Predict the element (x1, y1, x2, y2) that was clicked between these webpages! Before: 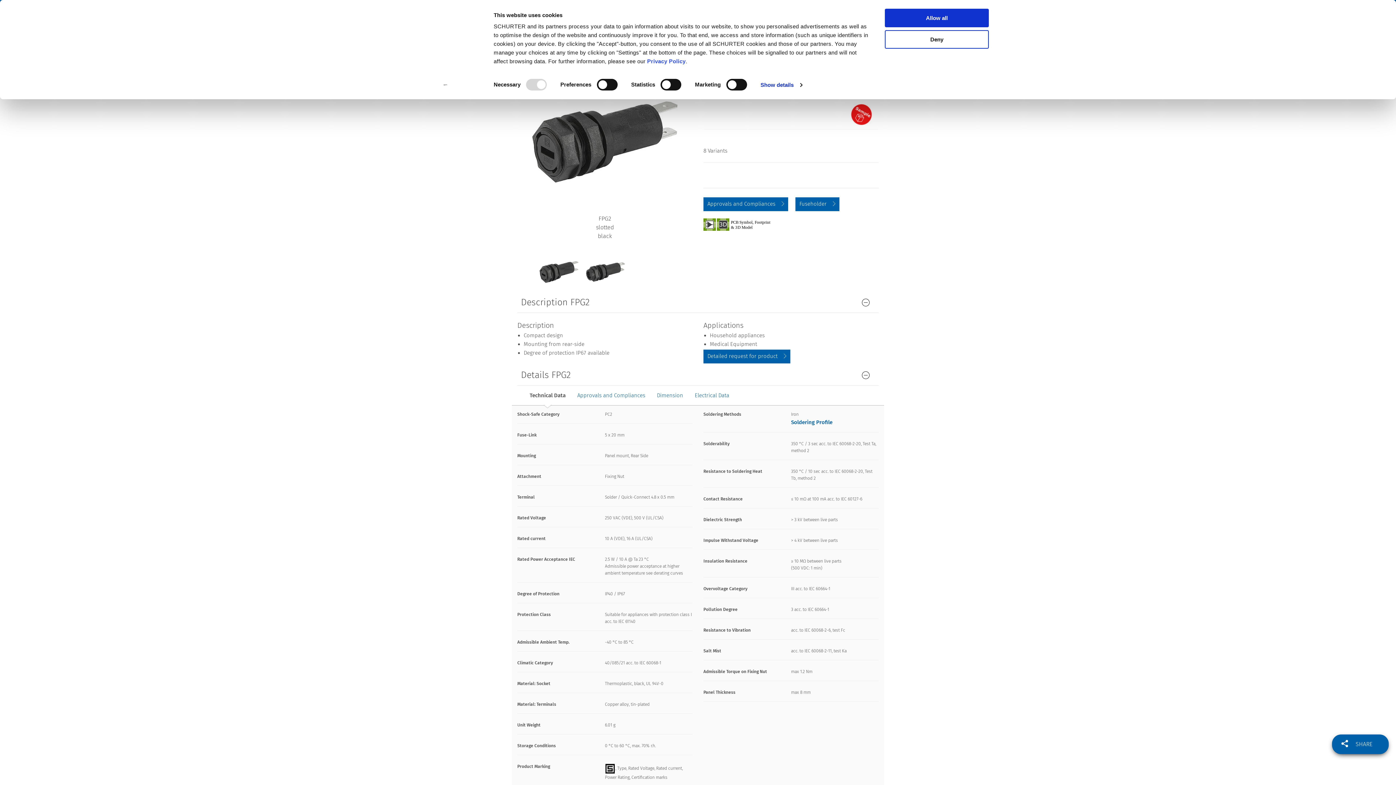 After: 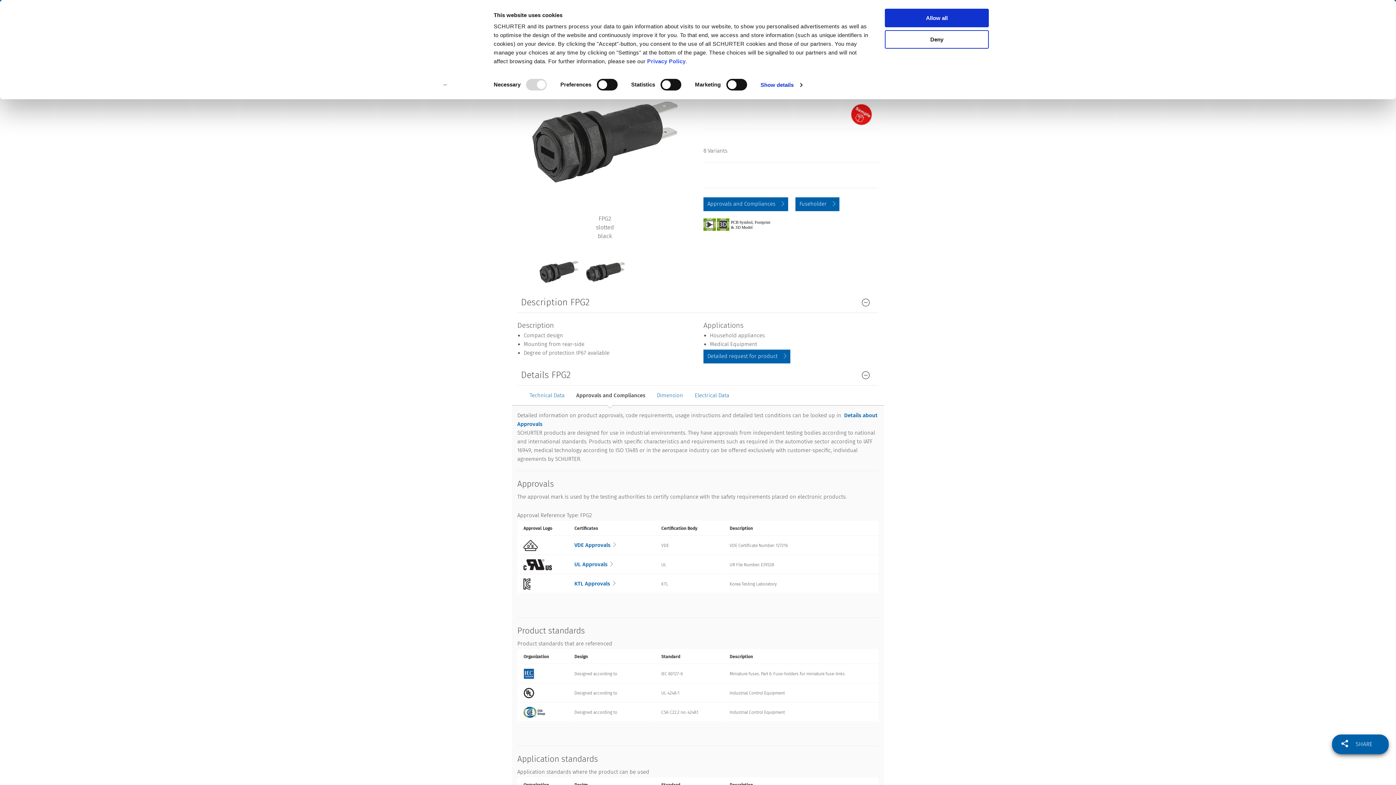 Action: label:  Approvals and Compliances bbox: (570, 392, 650, 398)